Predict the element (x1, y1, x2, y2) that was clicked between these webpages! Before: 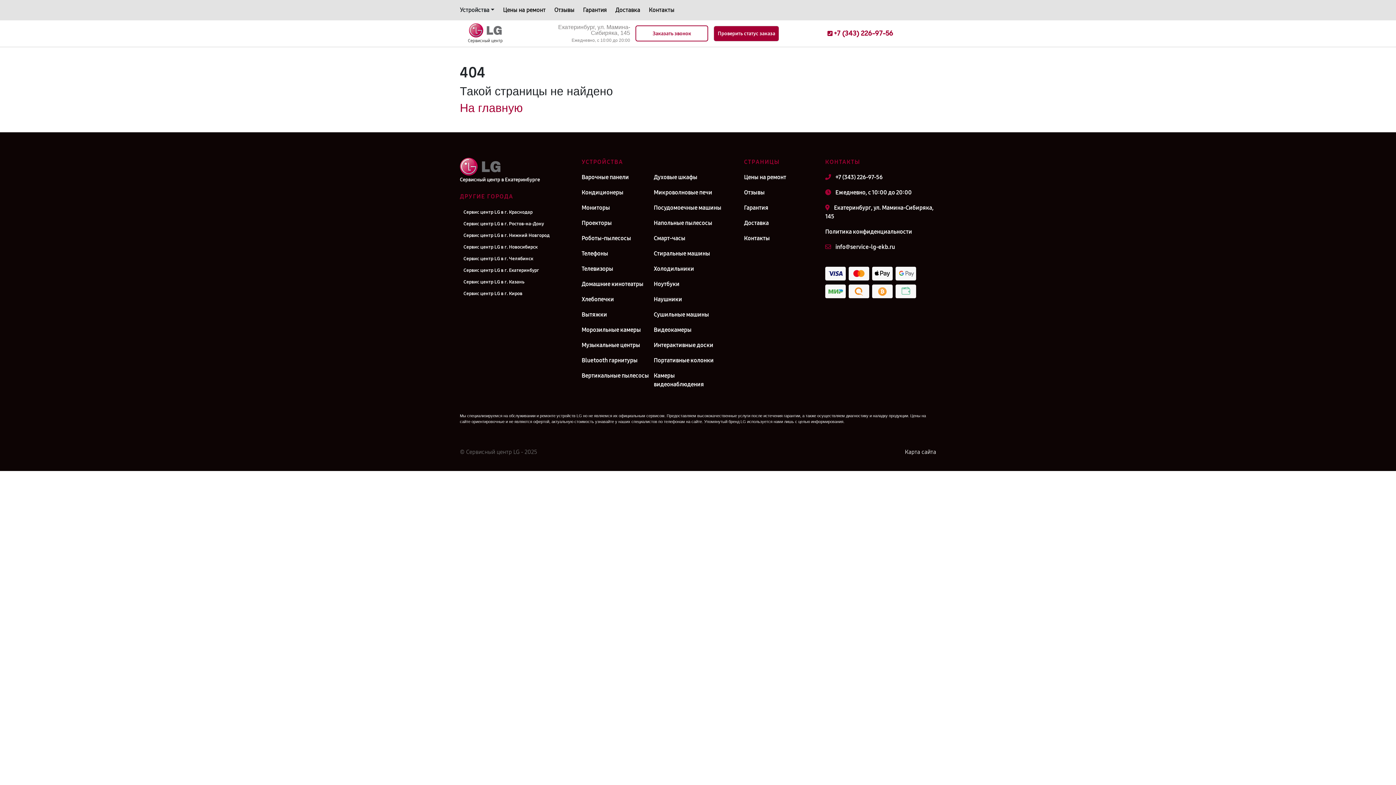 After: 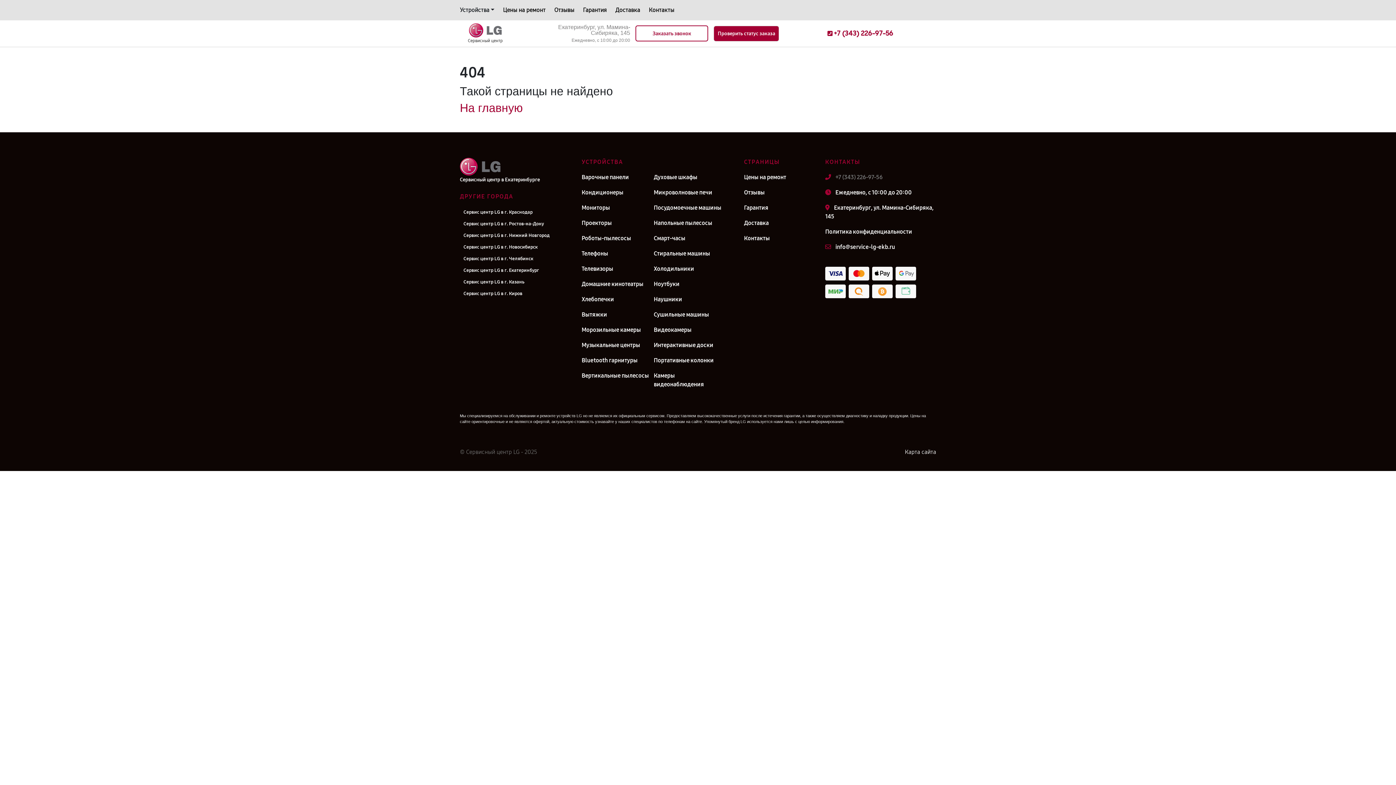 Action: bbox: (825, 173, 936, 181) label:  +7 (343) 226-97-56